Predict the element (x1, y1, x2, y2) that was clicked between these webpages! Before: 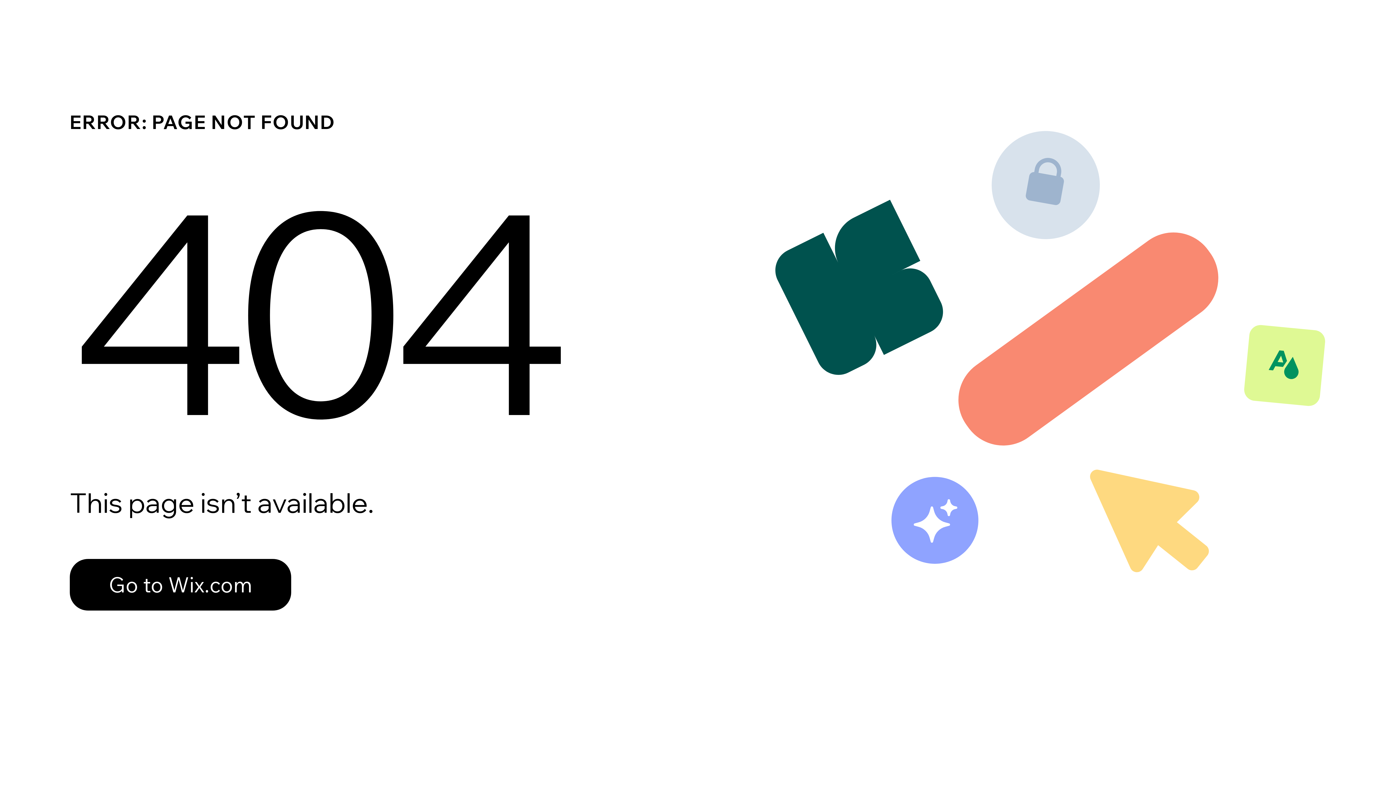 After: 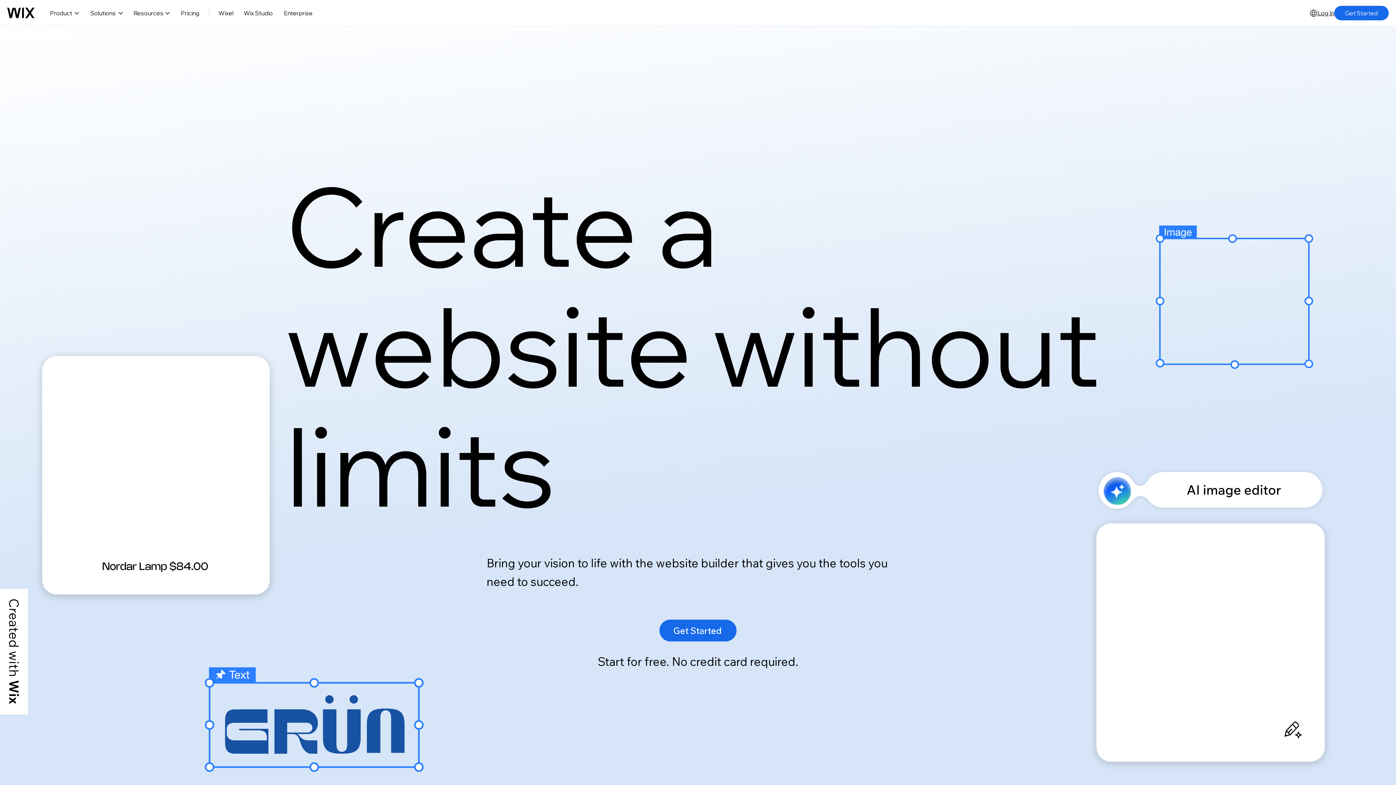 Action: label: Go to Wix.com bbox: (69, 559, 291, 610)